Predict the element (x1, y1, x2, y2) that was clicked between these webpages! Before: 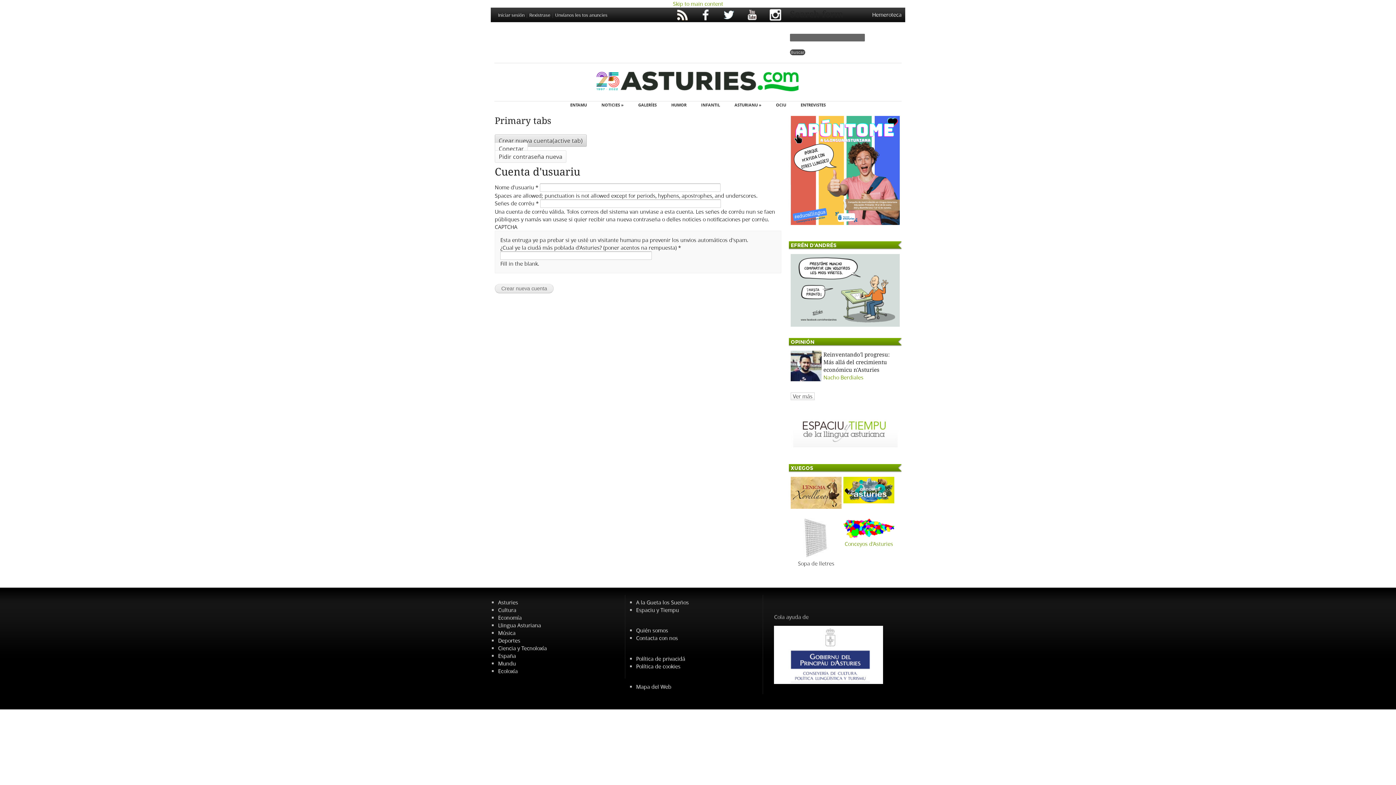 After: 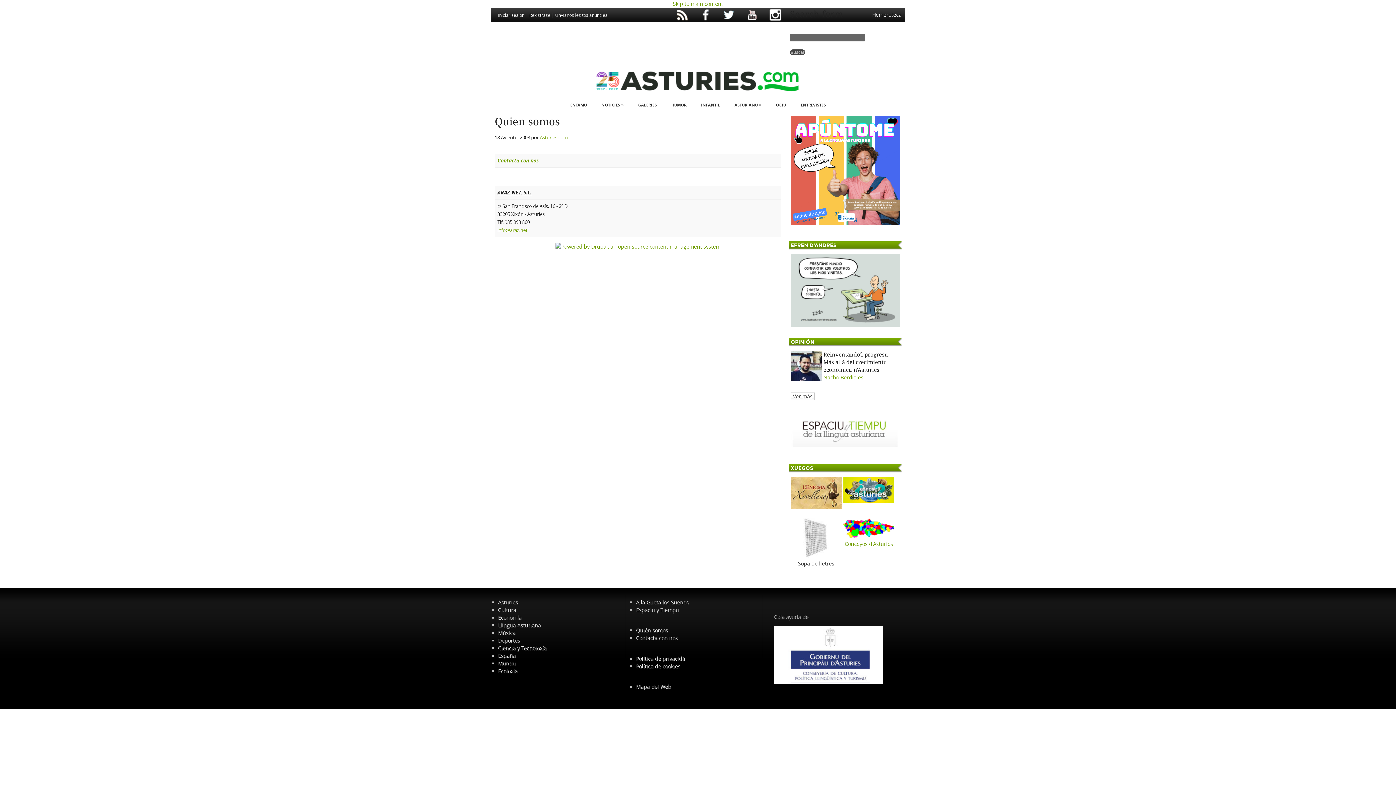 Action: bbox: (636, 627, 668, 634) label: Quién somos